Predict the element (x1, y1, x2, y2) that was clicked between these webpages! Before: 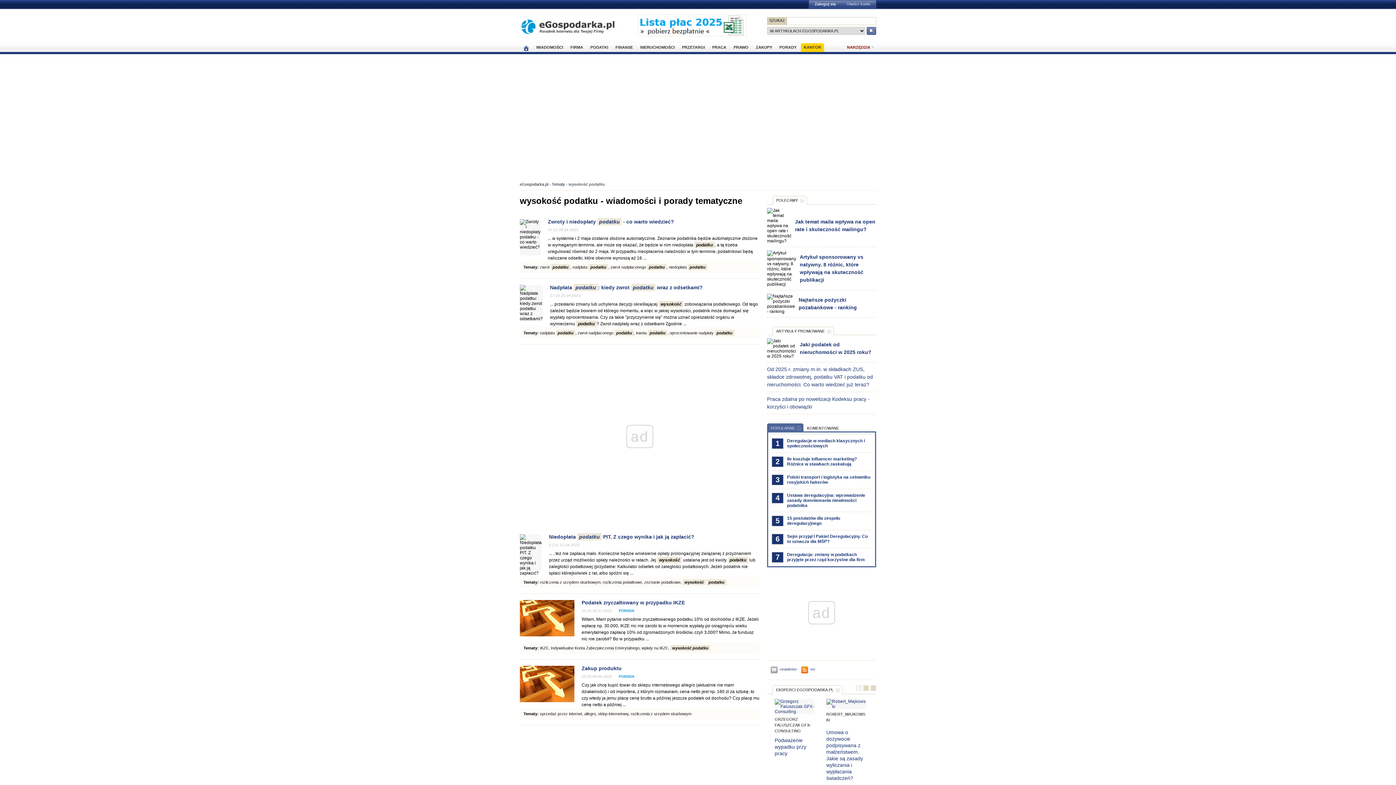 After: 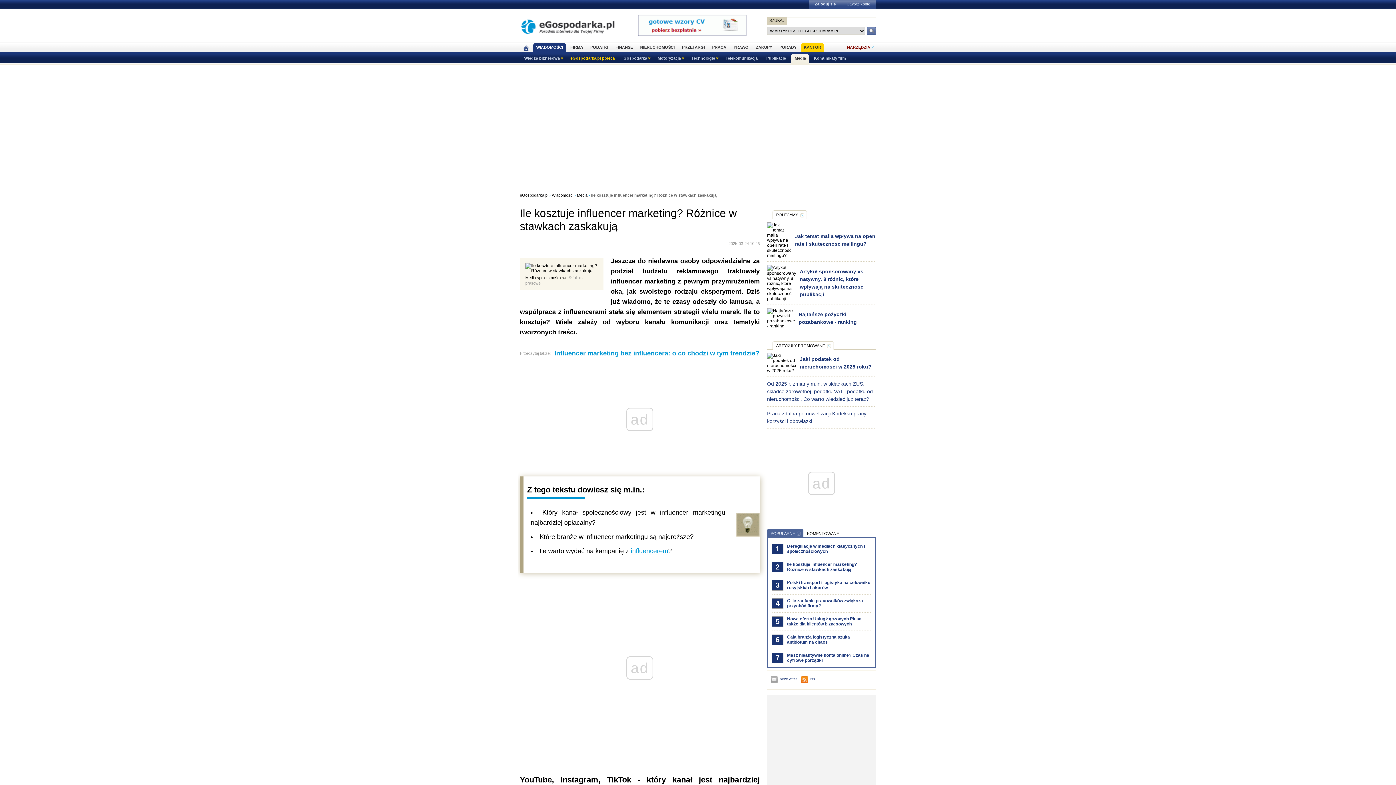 Action: bbox: (787, 456, 857, 466) label: Ile kosztuje influencer marketing? Różnice w stawkach zaskakują